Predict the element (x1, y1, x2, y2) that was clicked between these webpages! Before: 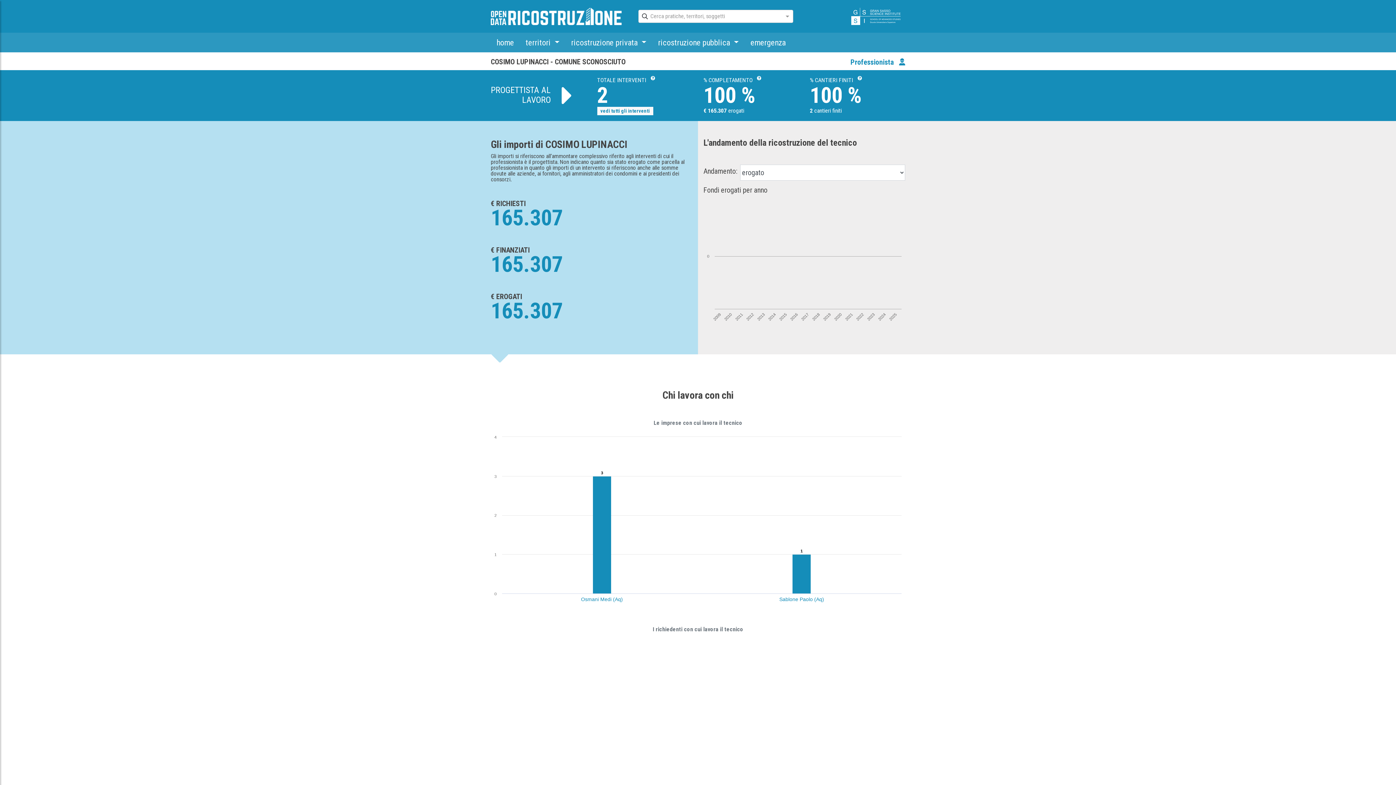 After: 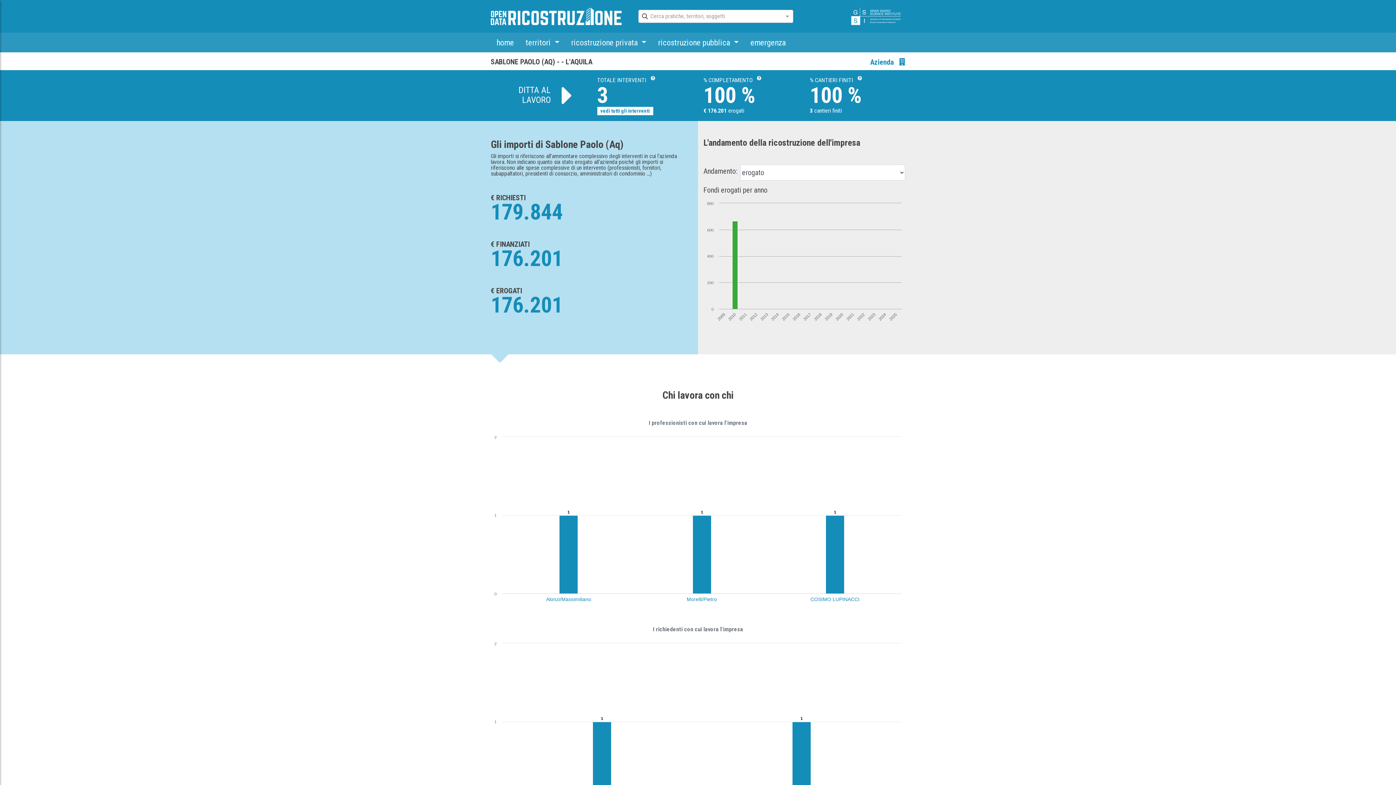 Action: bbox: (779, 596, 824, 602) label: Sablone Paolo (Aq)